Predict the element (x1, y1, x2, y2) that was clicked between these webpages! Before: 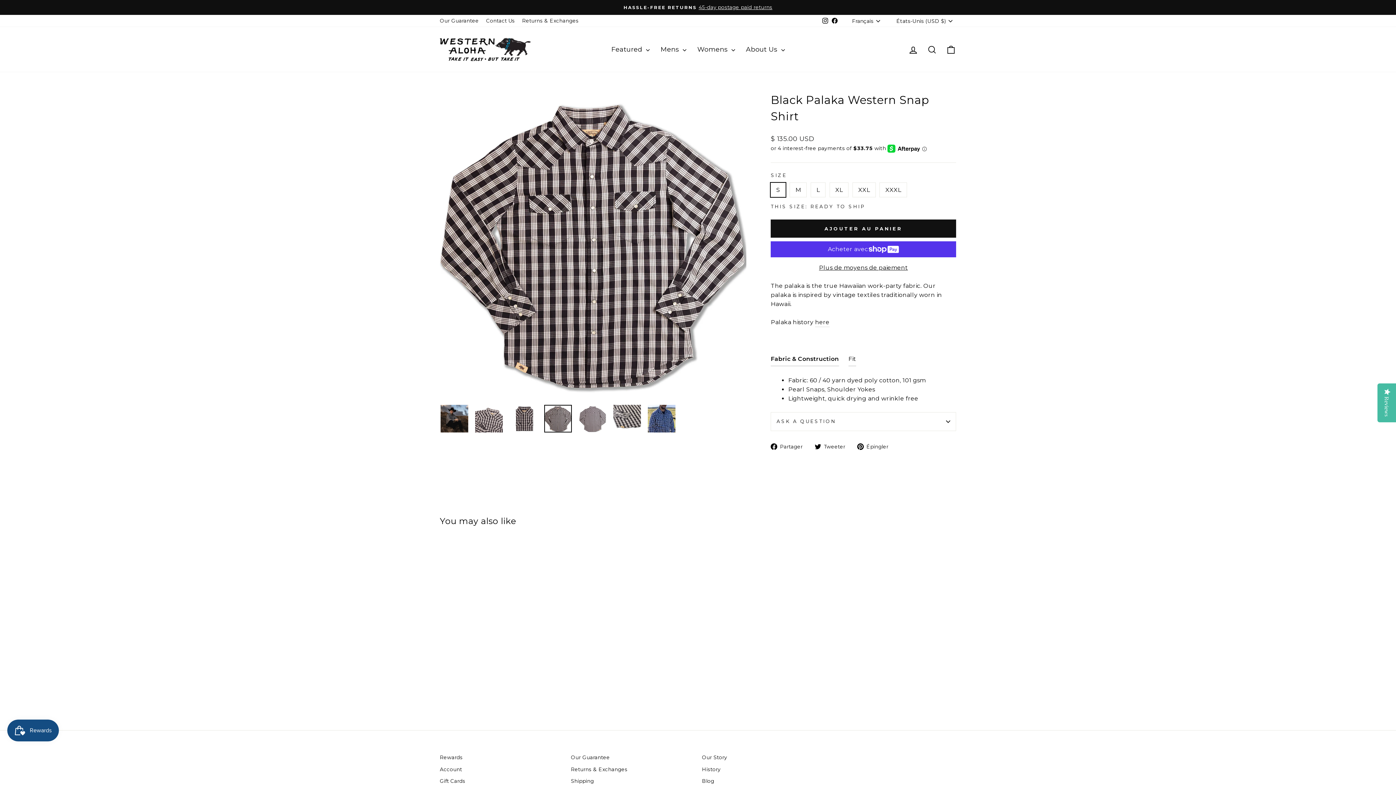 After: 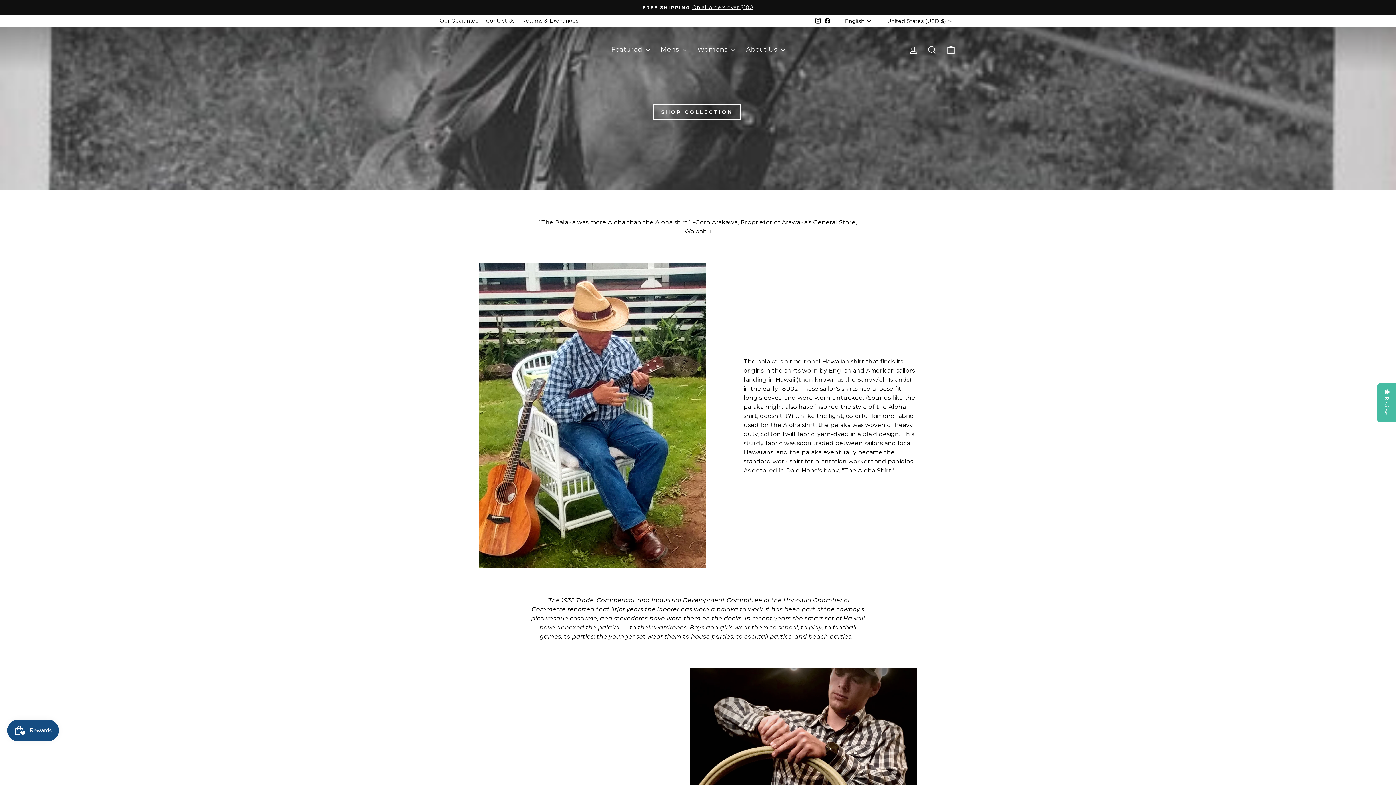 Action: bbox: (815, 317, 829, 327) label: here